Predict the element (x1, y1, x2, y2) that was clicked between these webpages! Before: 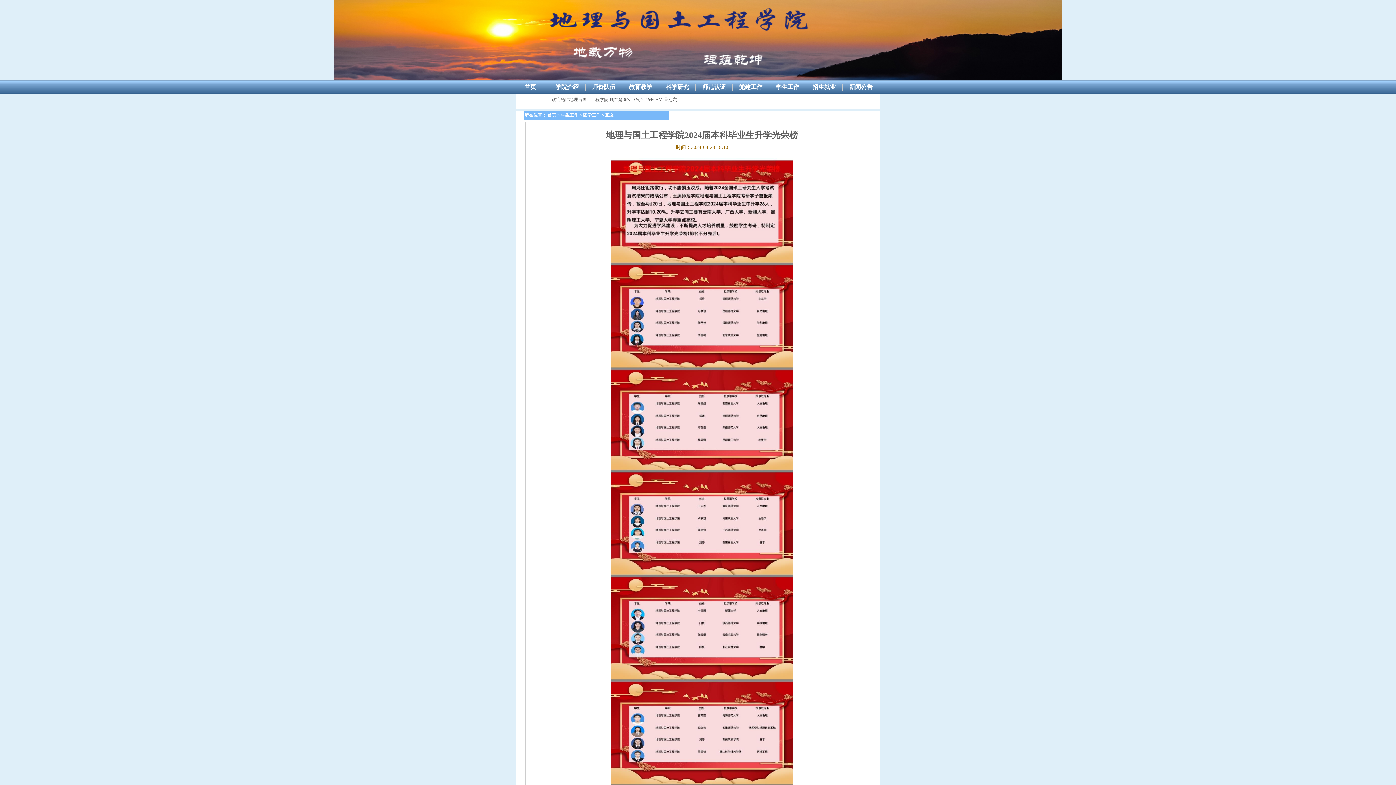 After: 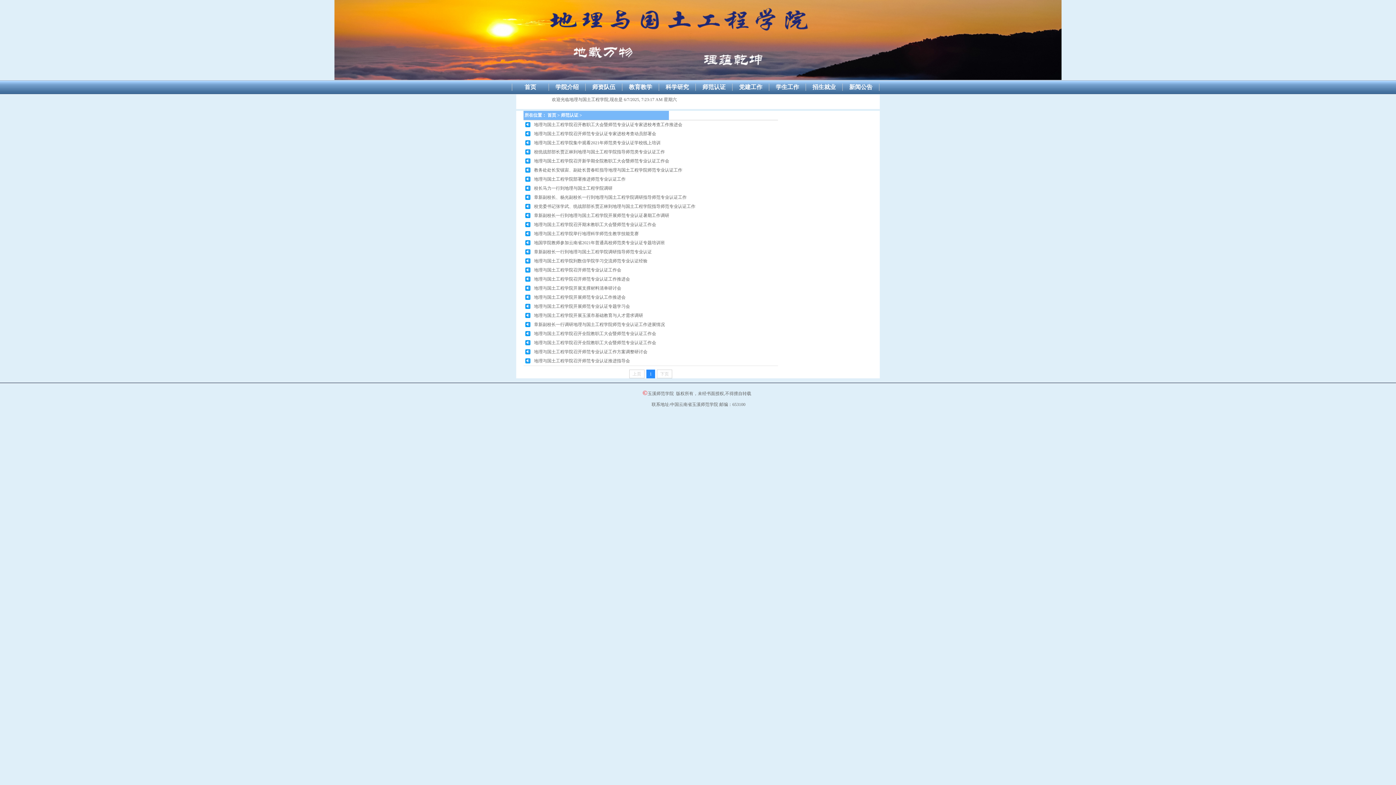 Action: bbox: (696, 80, 732, 94) label: 师范认证